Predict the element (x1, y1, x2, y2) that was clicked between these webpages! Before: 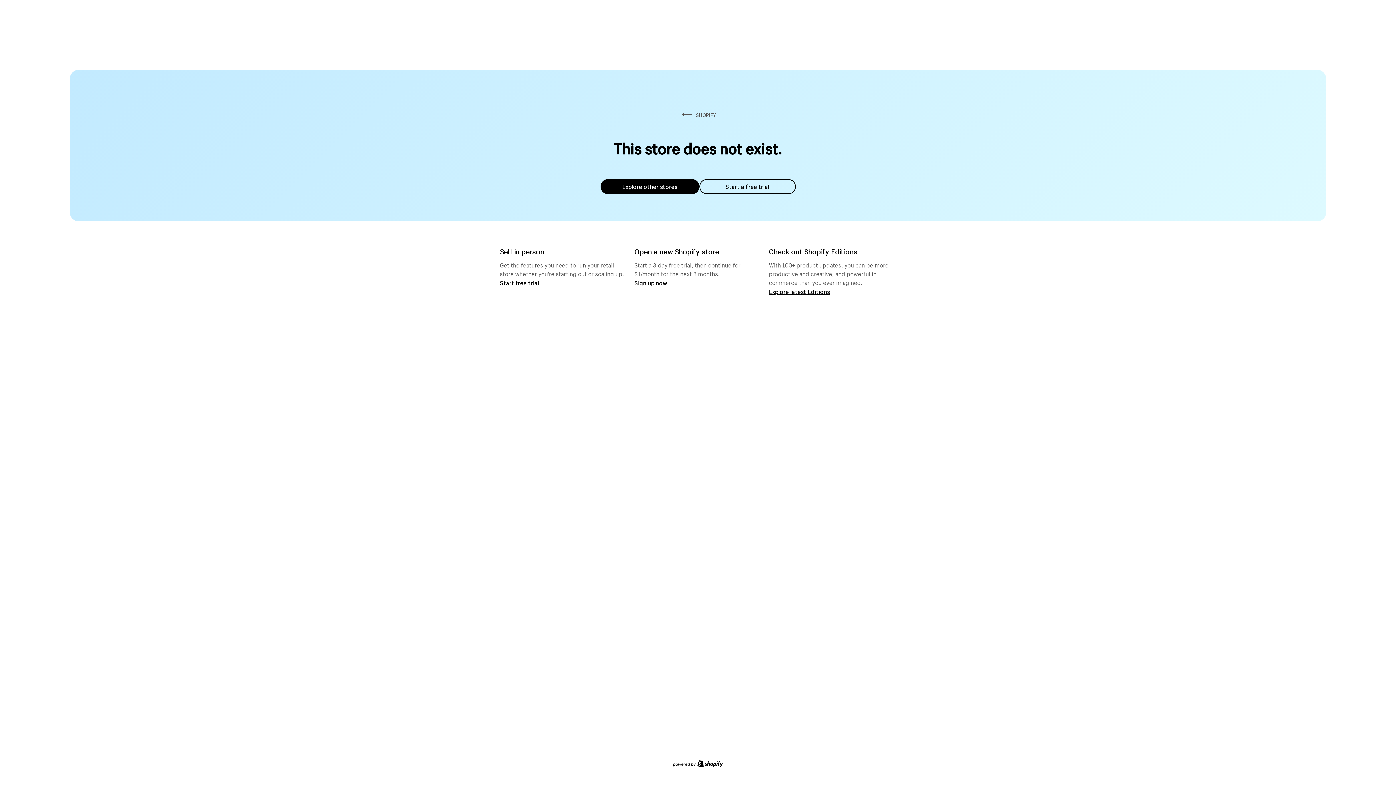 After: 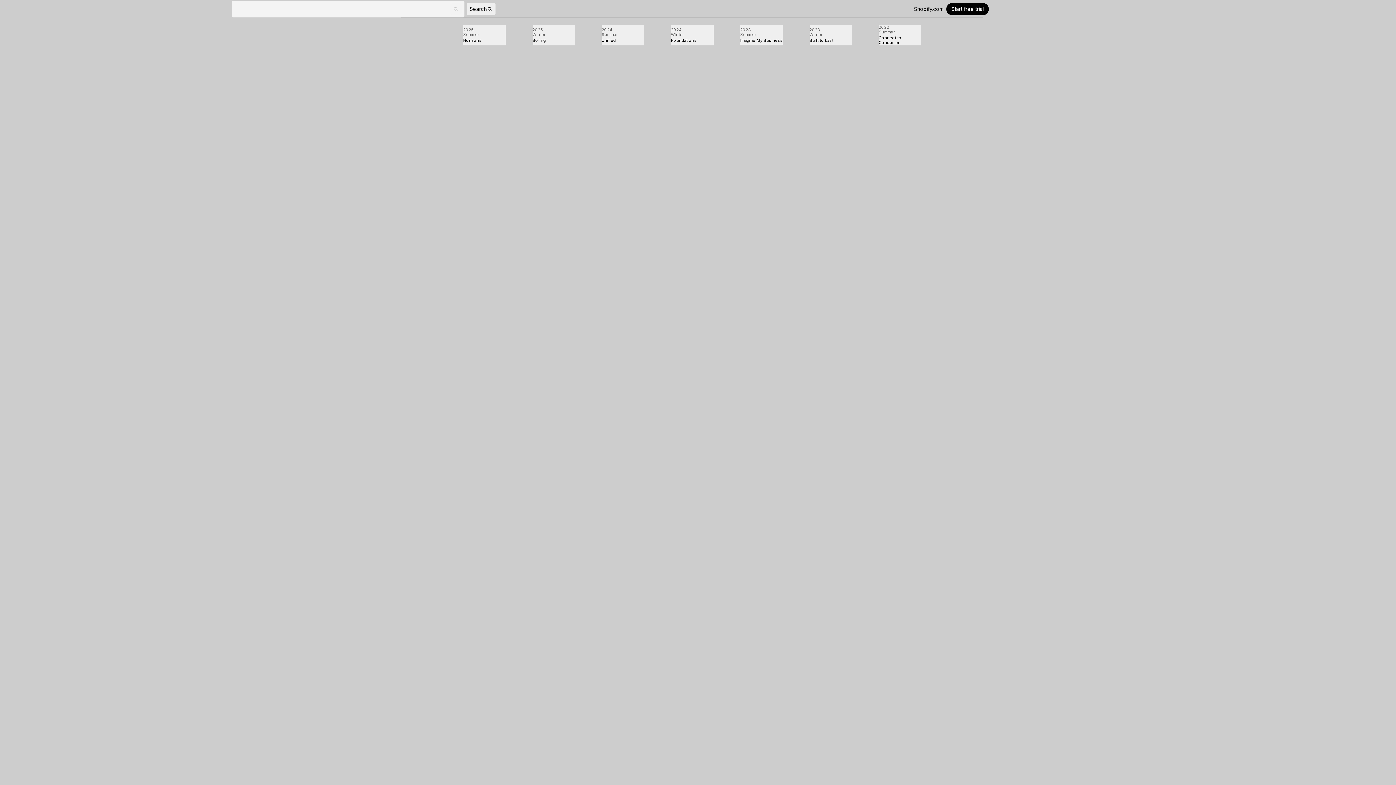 Action: label: Explore latest Editions bbox: (769, 287, 830, 295)